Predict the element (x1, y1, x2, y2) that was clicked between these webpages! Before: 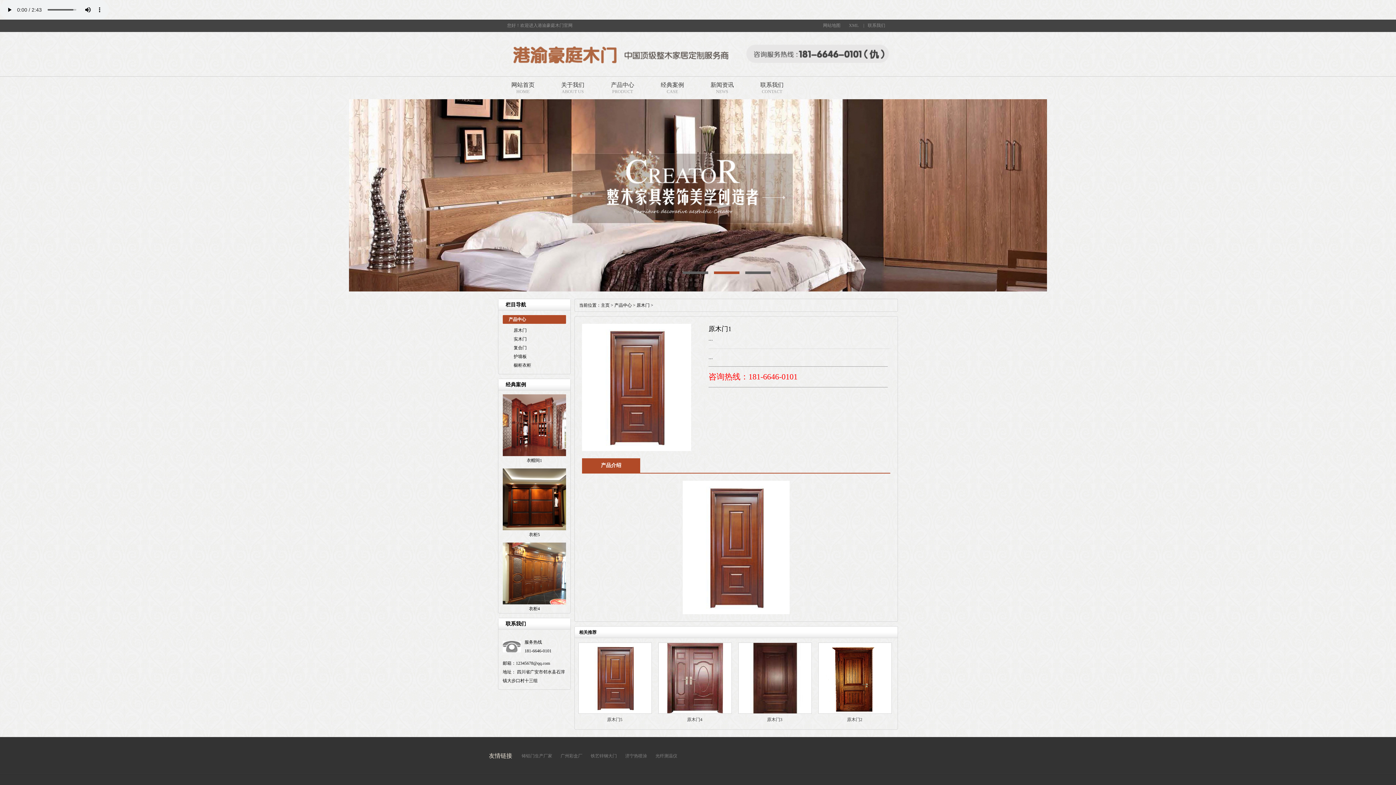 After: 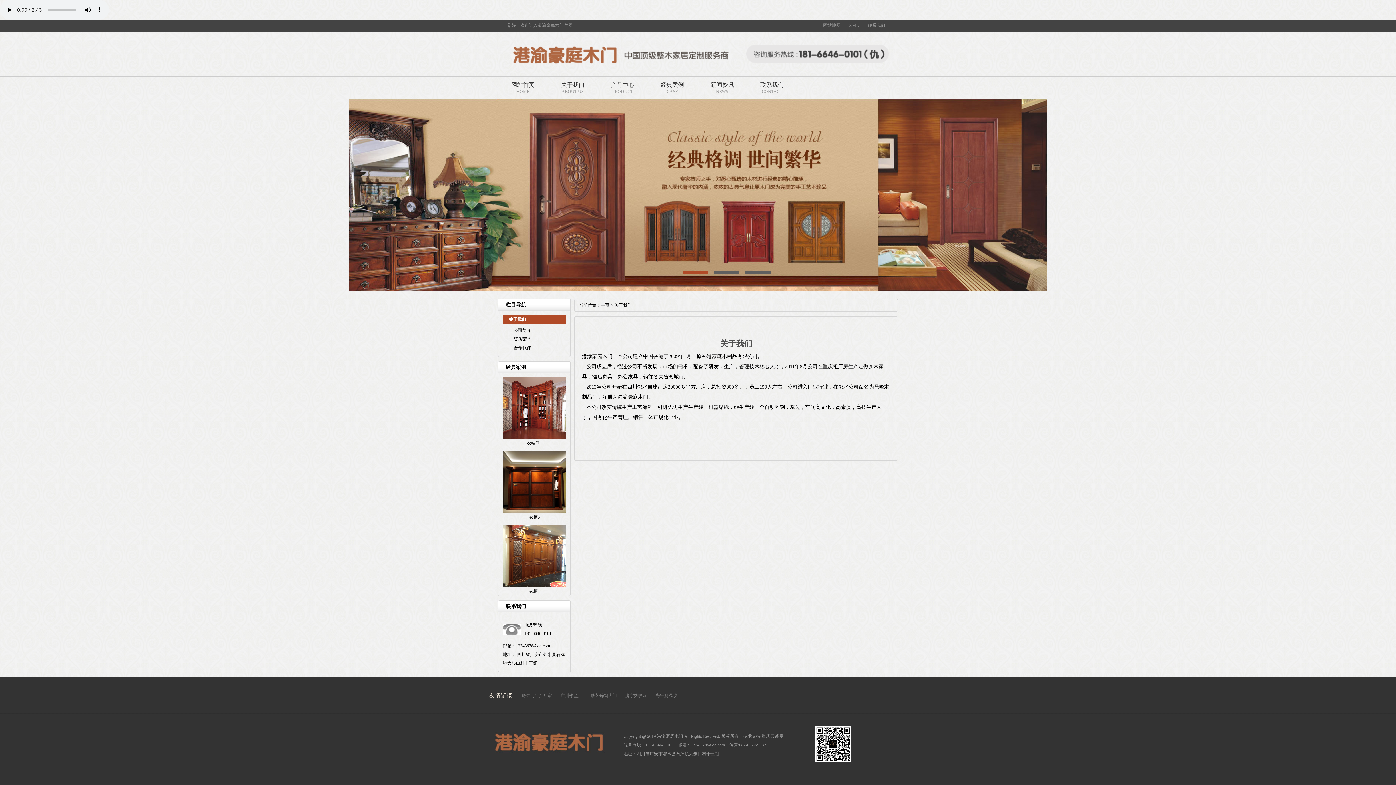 Action: bbox: (548, 81, 597, 89) label: 关于我们